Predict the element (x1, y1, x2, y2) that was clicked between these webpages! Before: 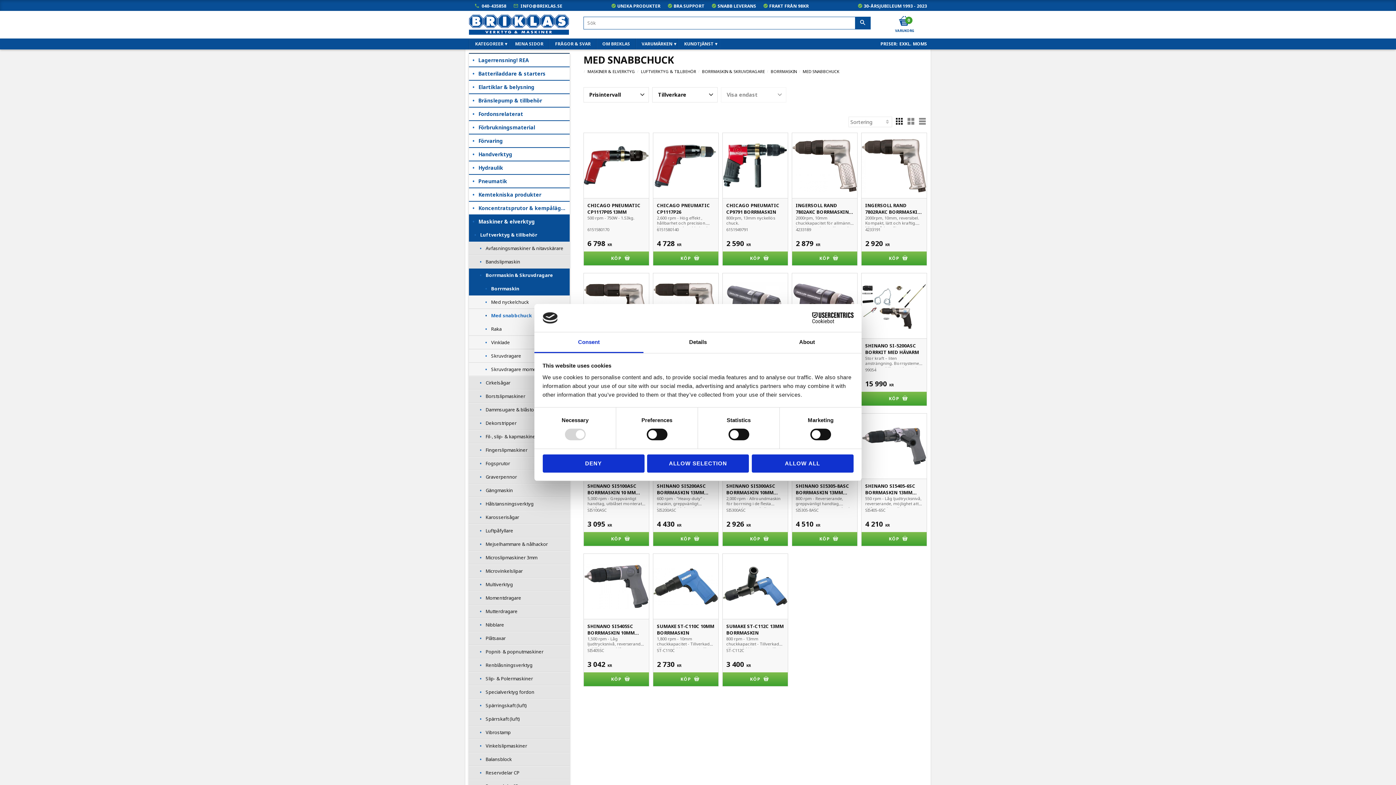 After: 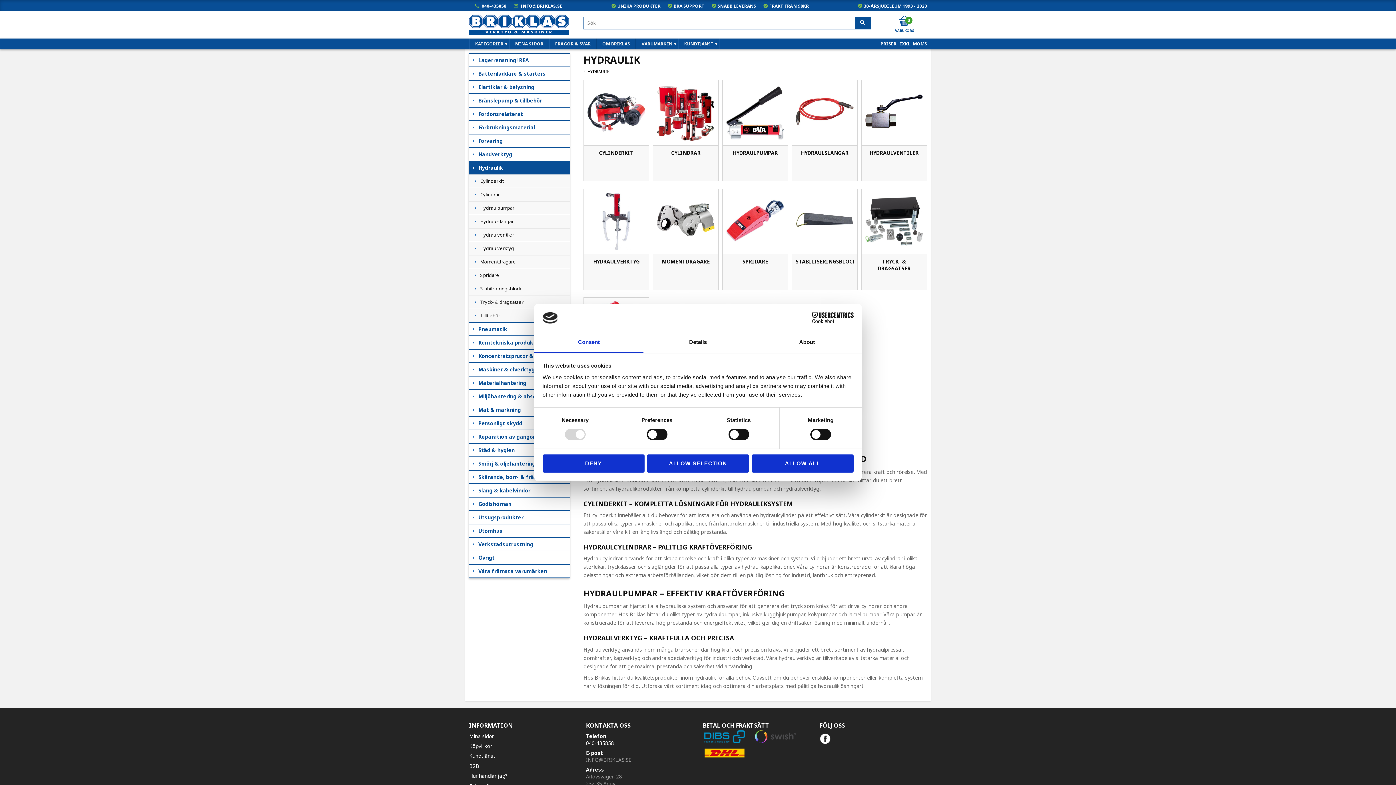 Action: bbox: (469, 161, 569, 174) label: Hydraulik